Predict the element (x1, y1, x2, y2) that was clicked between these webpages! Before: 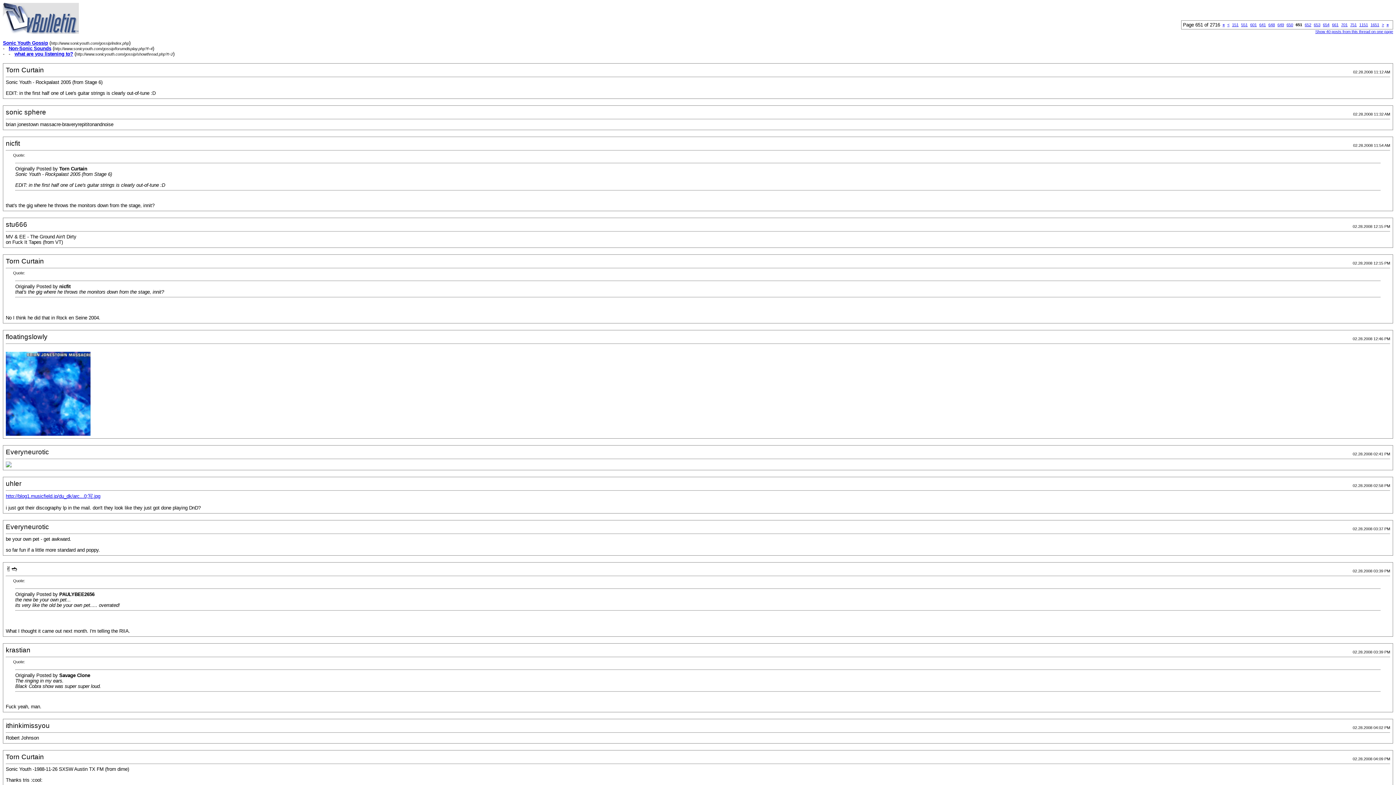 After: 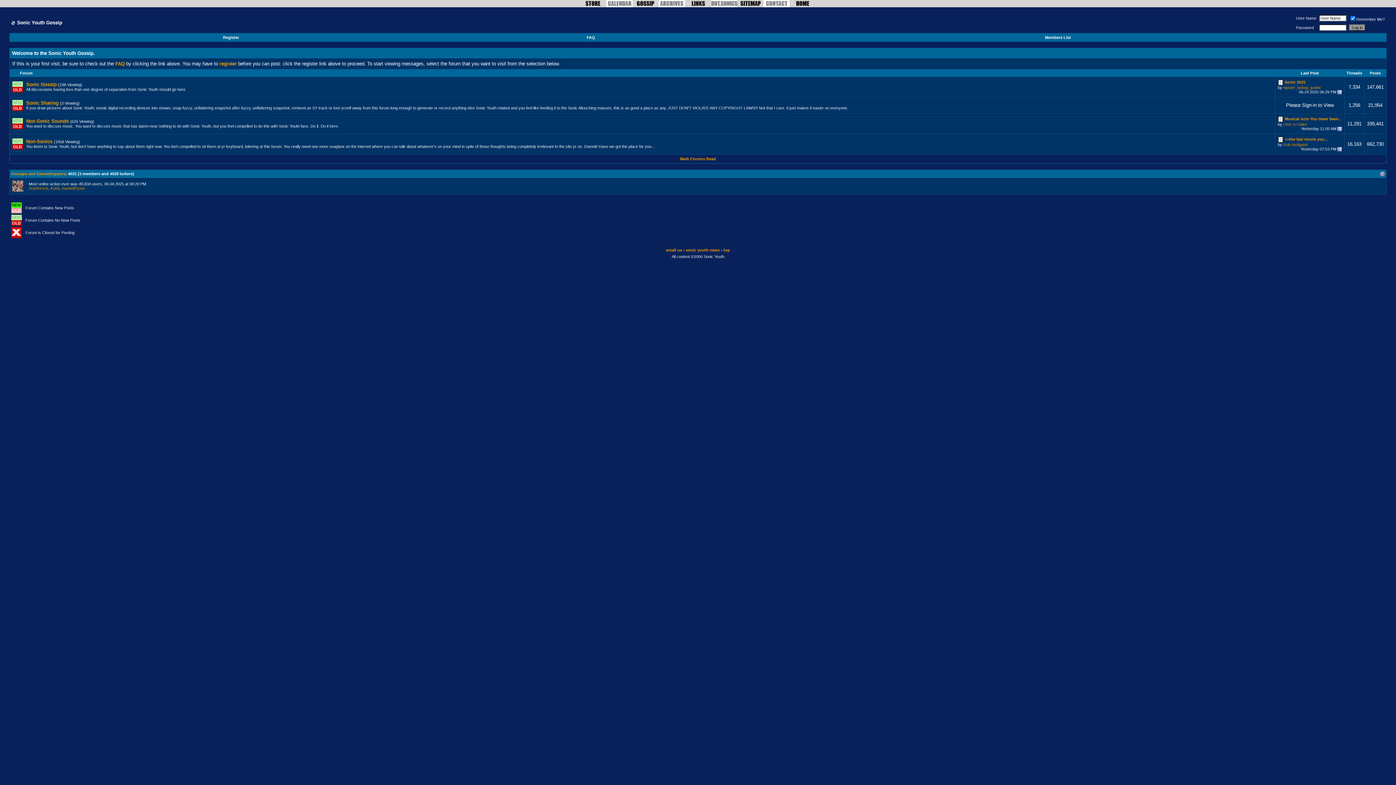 Action: bbox: (2, 40, 48, 45) label: Sonic Youth Gossip